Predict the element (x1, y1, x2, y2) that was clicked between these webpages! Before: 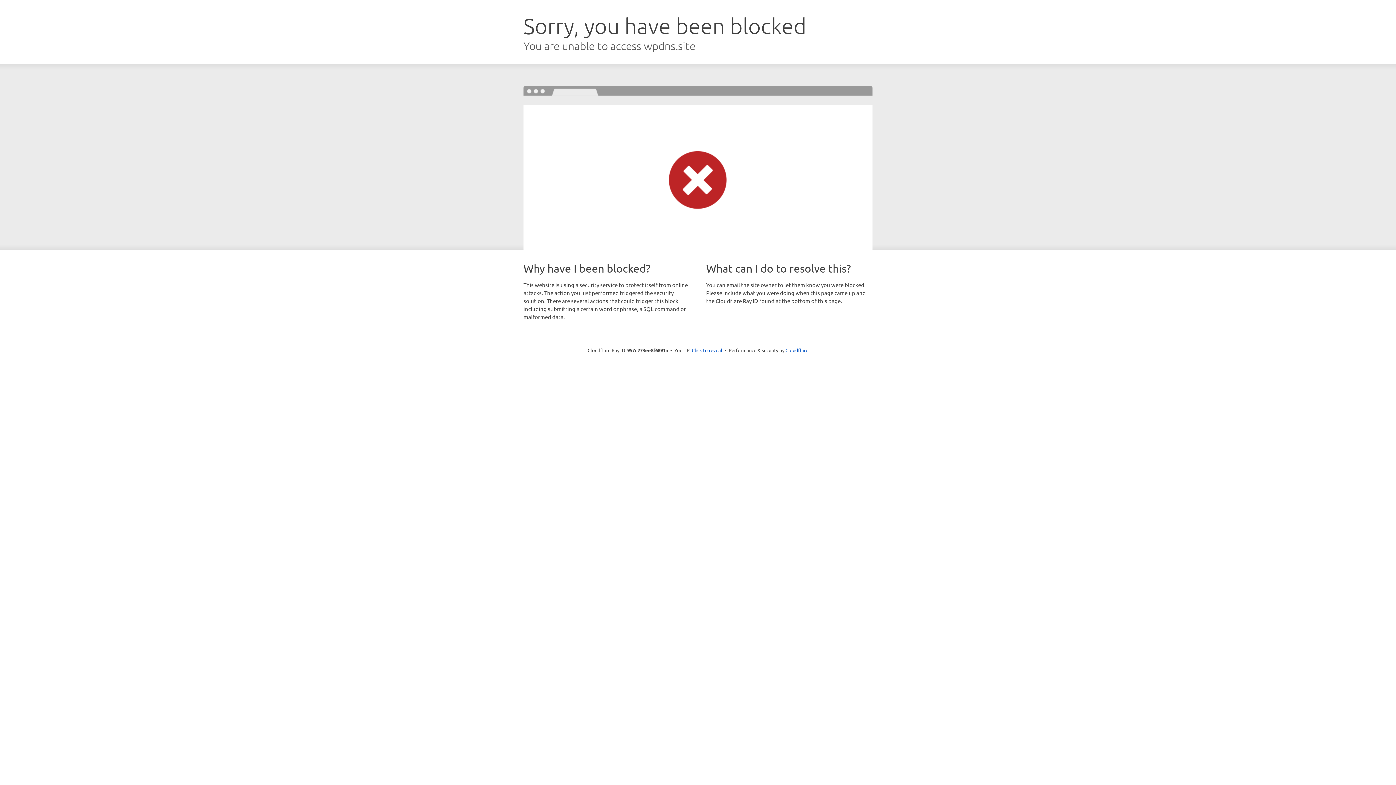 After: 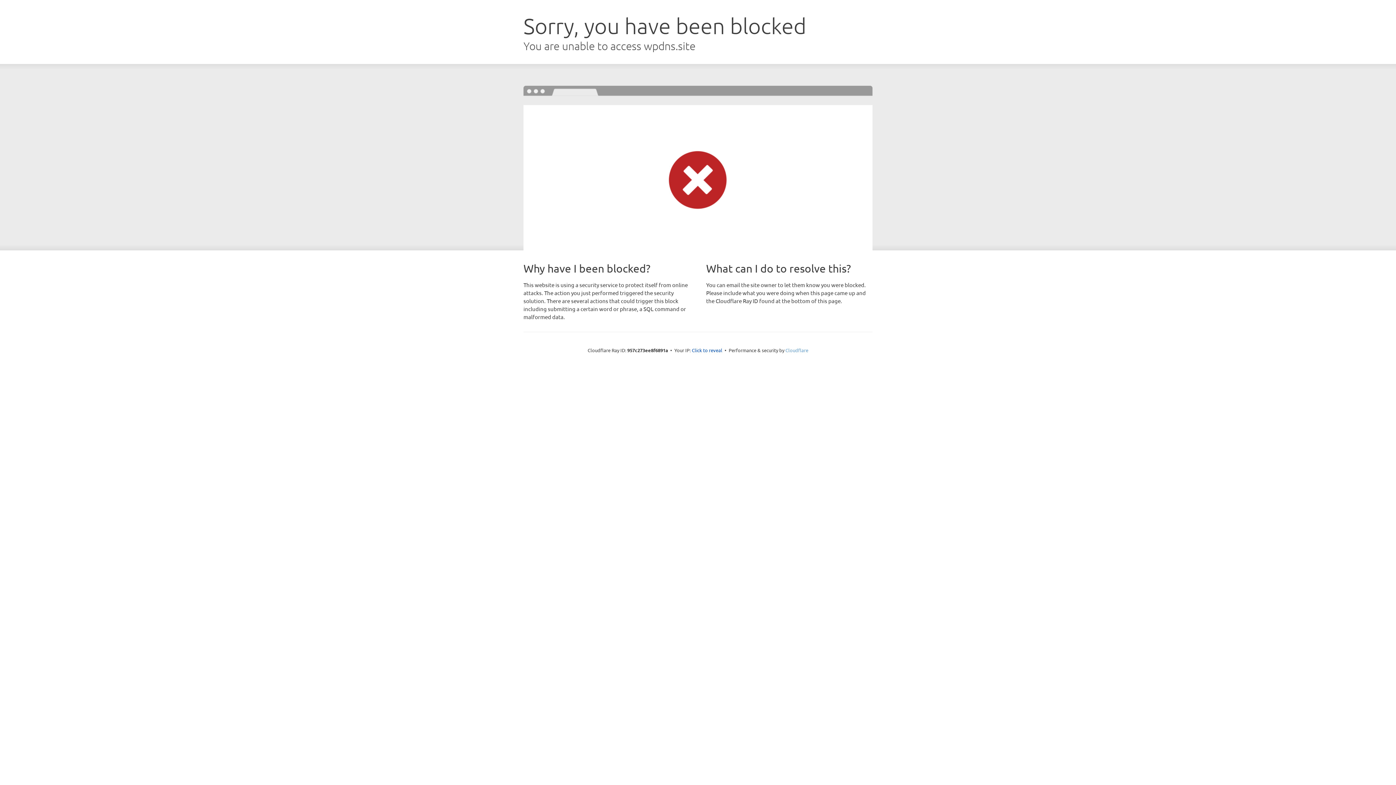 Action: bbox: (785, 347, 808, 353) label: Cloudflare